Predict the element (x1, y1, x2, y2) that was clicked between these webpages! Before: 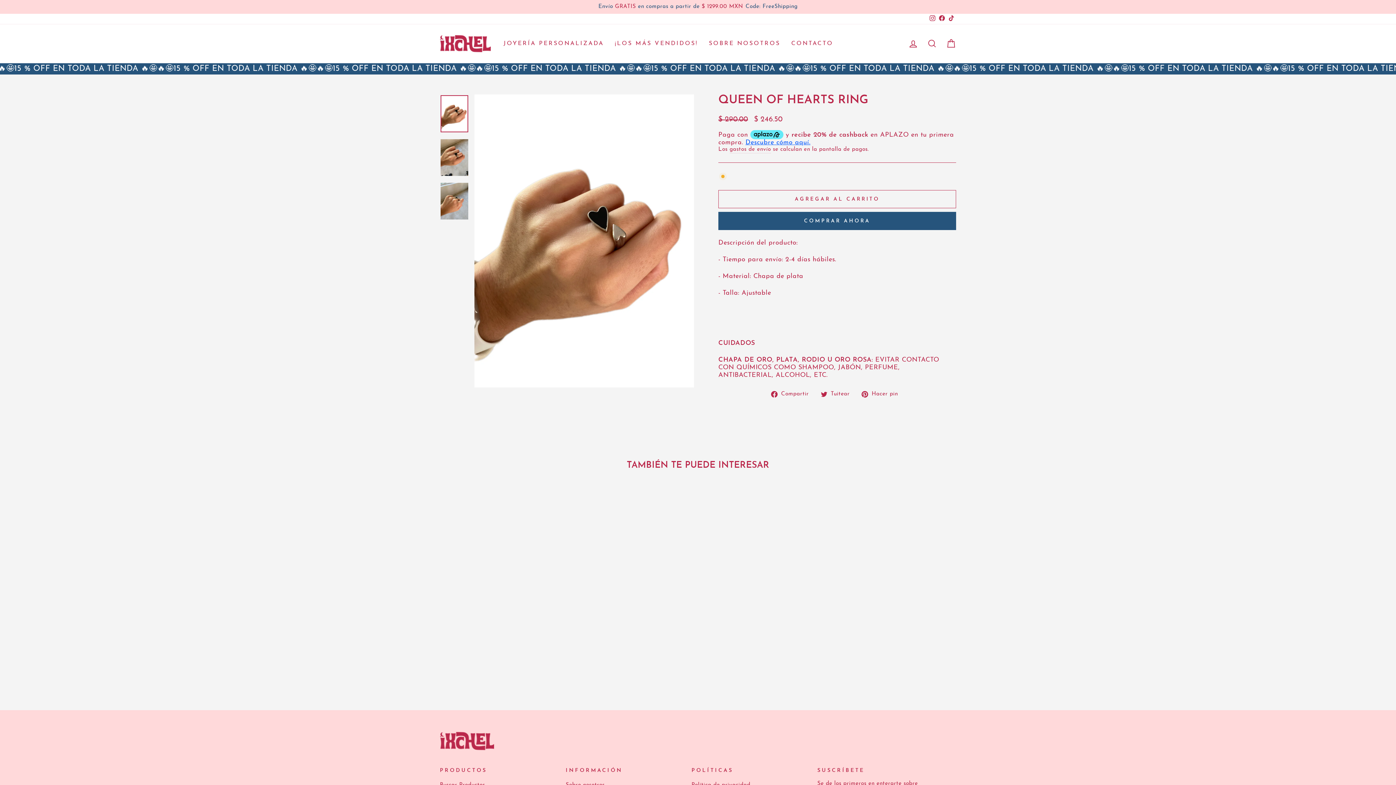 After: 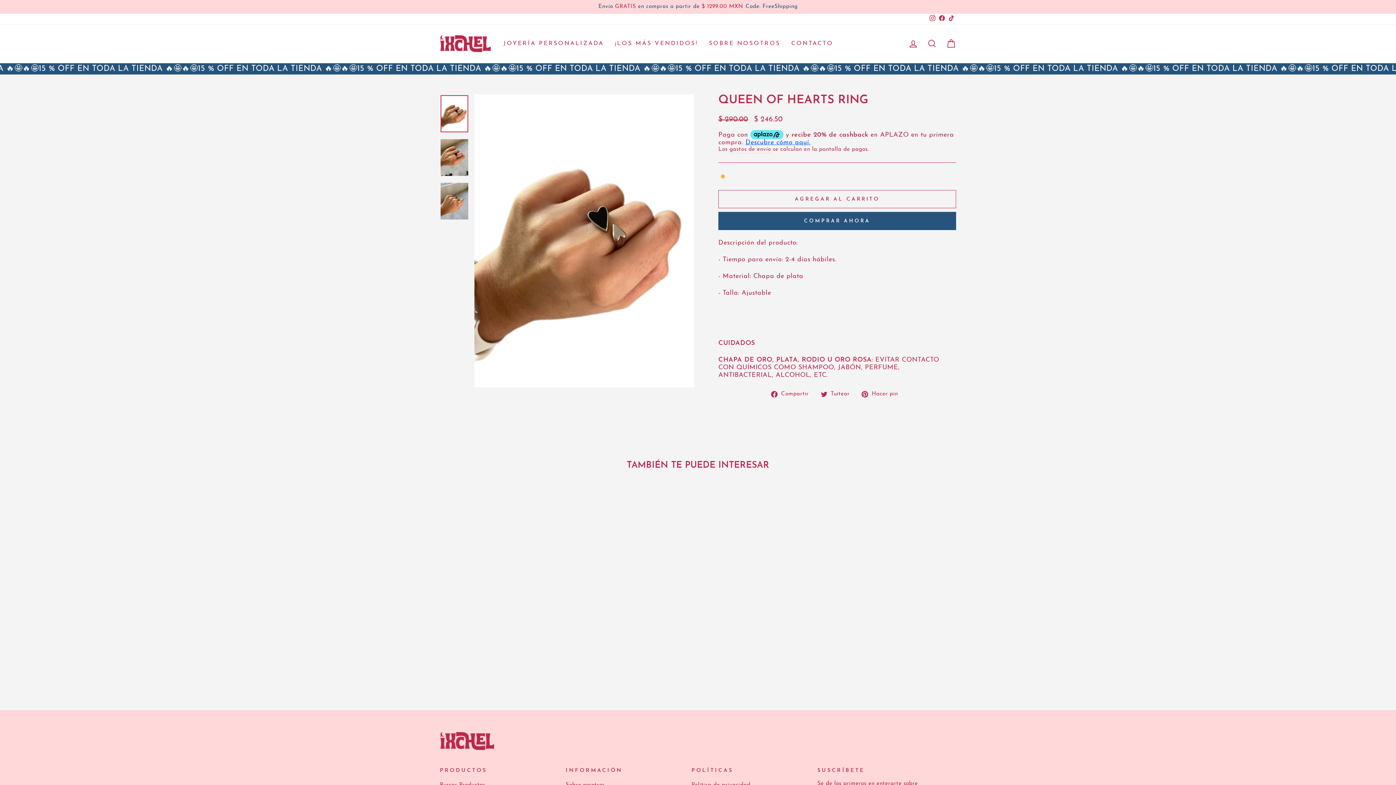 Action: bbox: (820, 390, 855, 397) label:  Tuitear
Tuitear en Twitter